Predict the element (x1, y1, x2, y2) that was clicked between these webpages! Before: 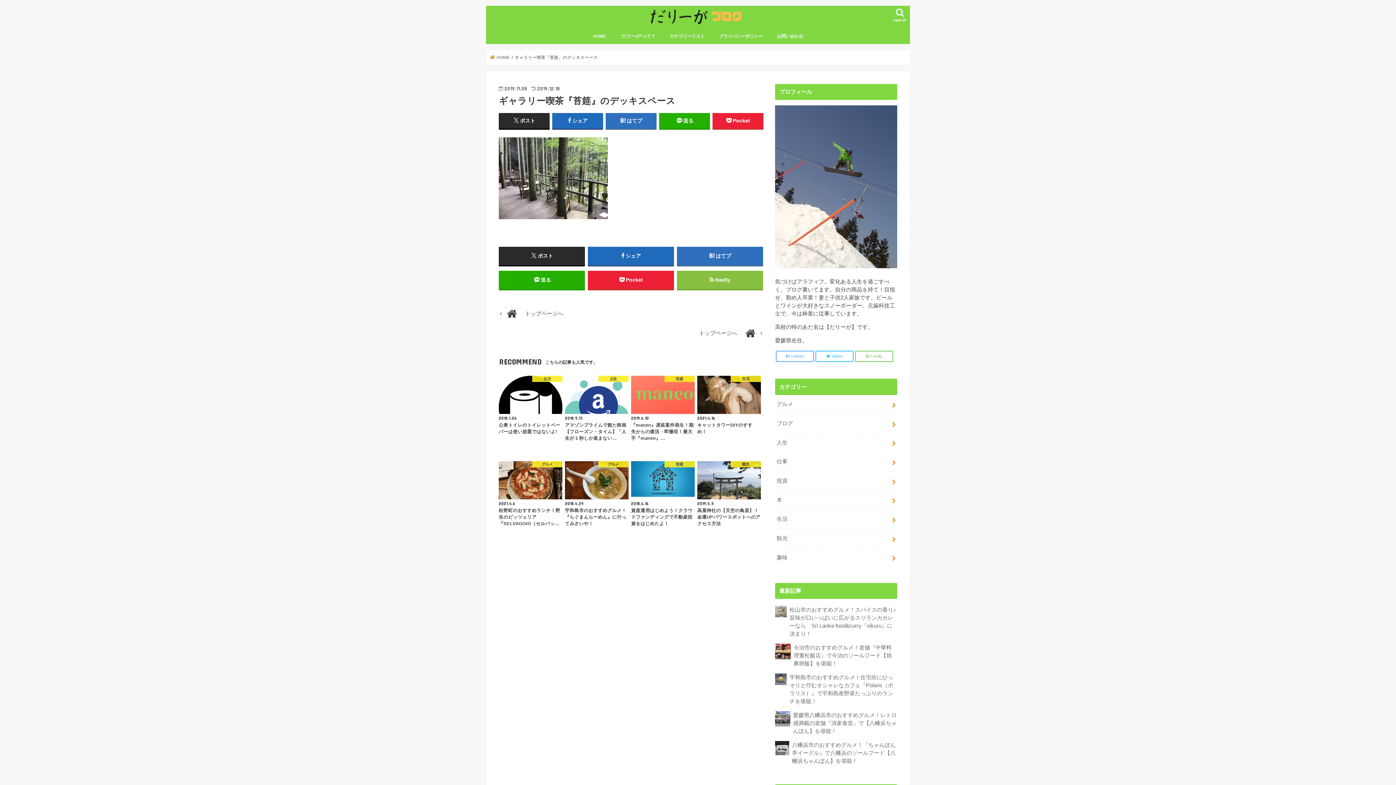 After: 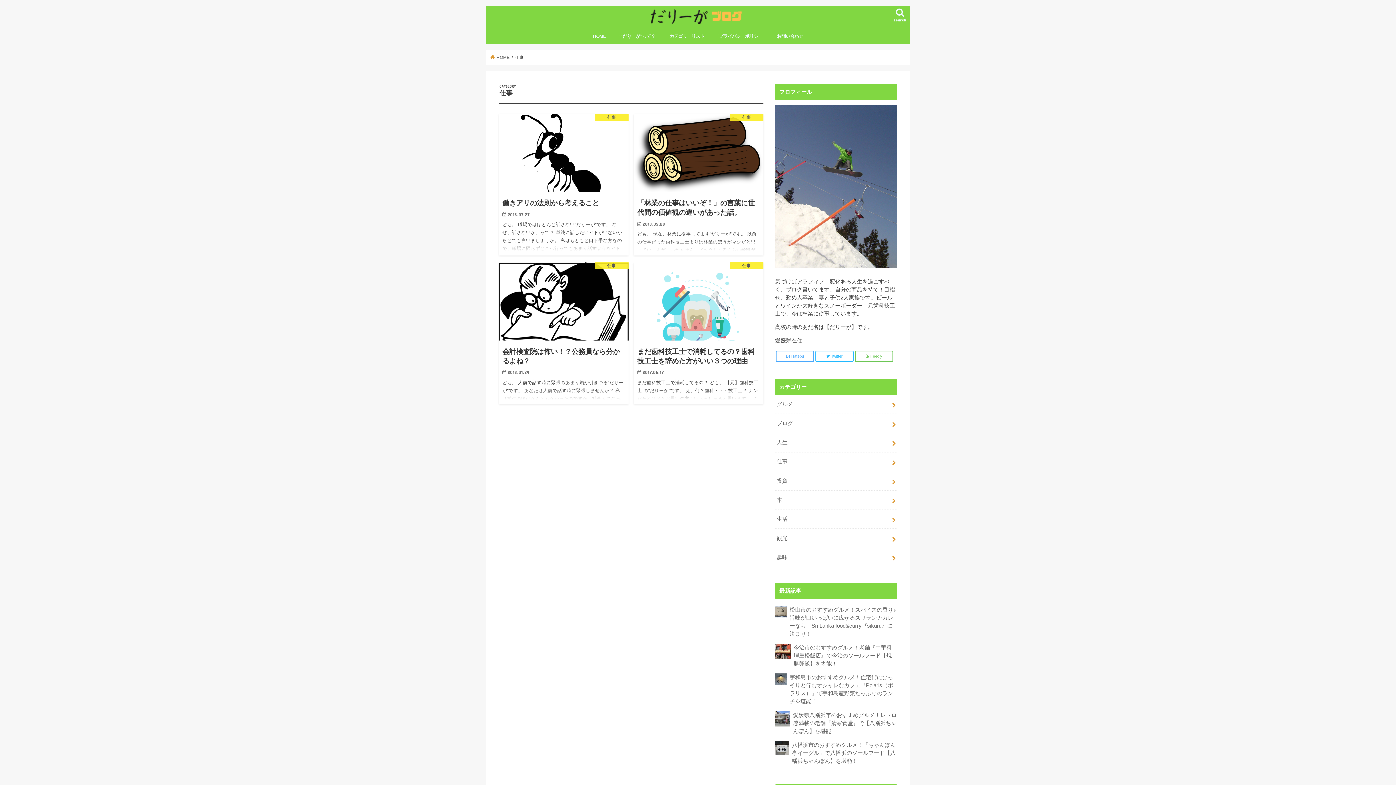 Action: bbox: (775, 452, 897, 471) label: 仕事